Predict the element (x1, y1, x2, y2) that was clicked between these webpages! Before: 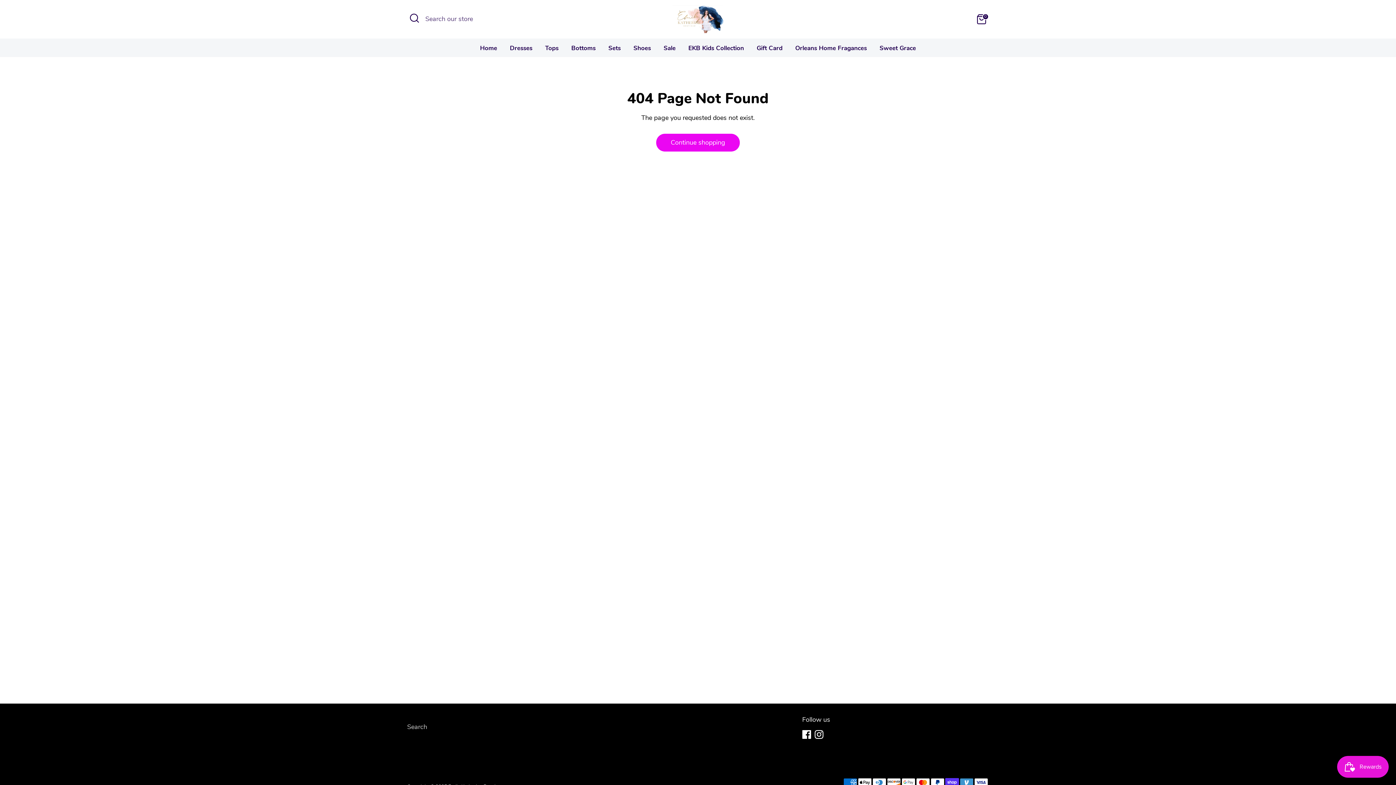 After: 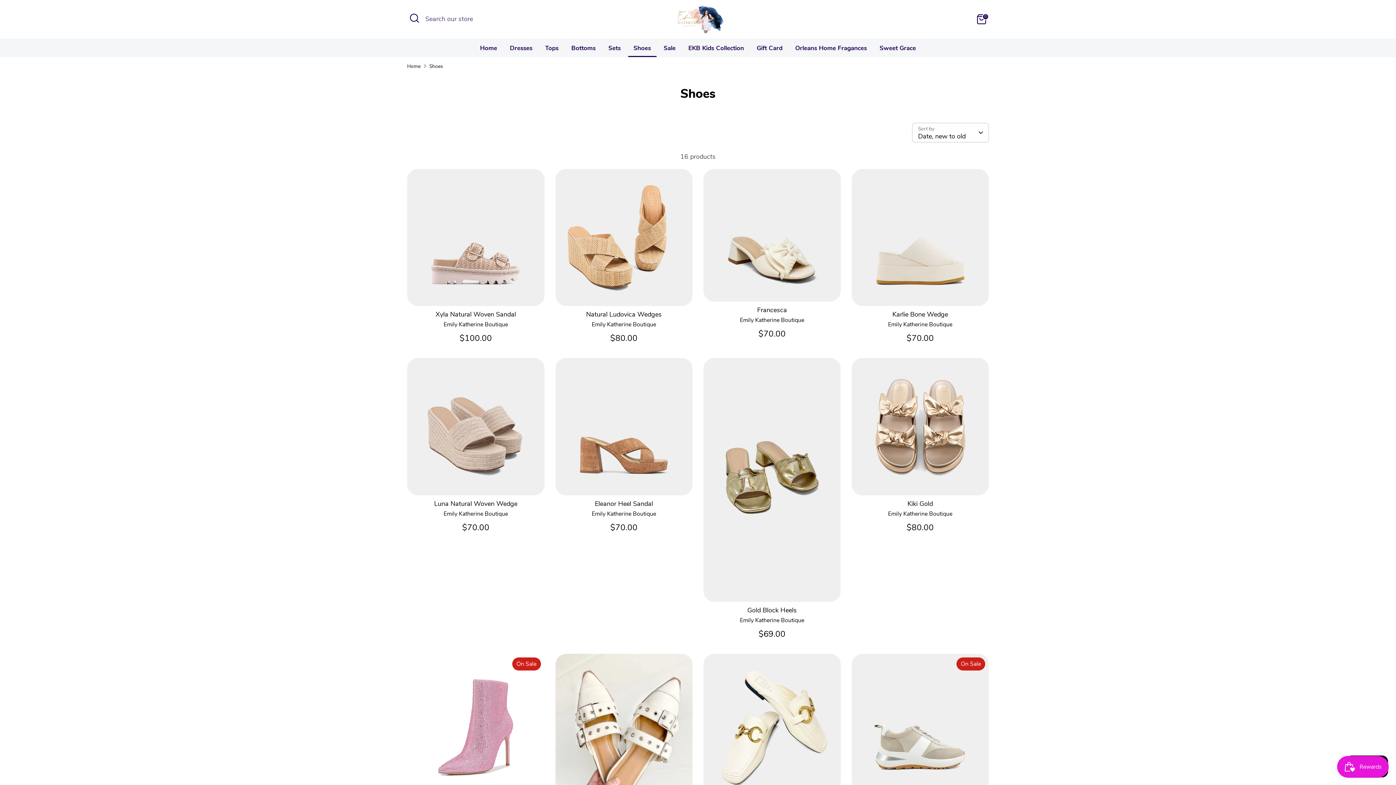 Action: label: Shoes bbox: (628, 43, 656, 56)